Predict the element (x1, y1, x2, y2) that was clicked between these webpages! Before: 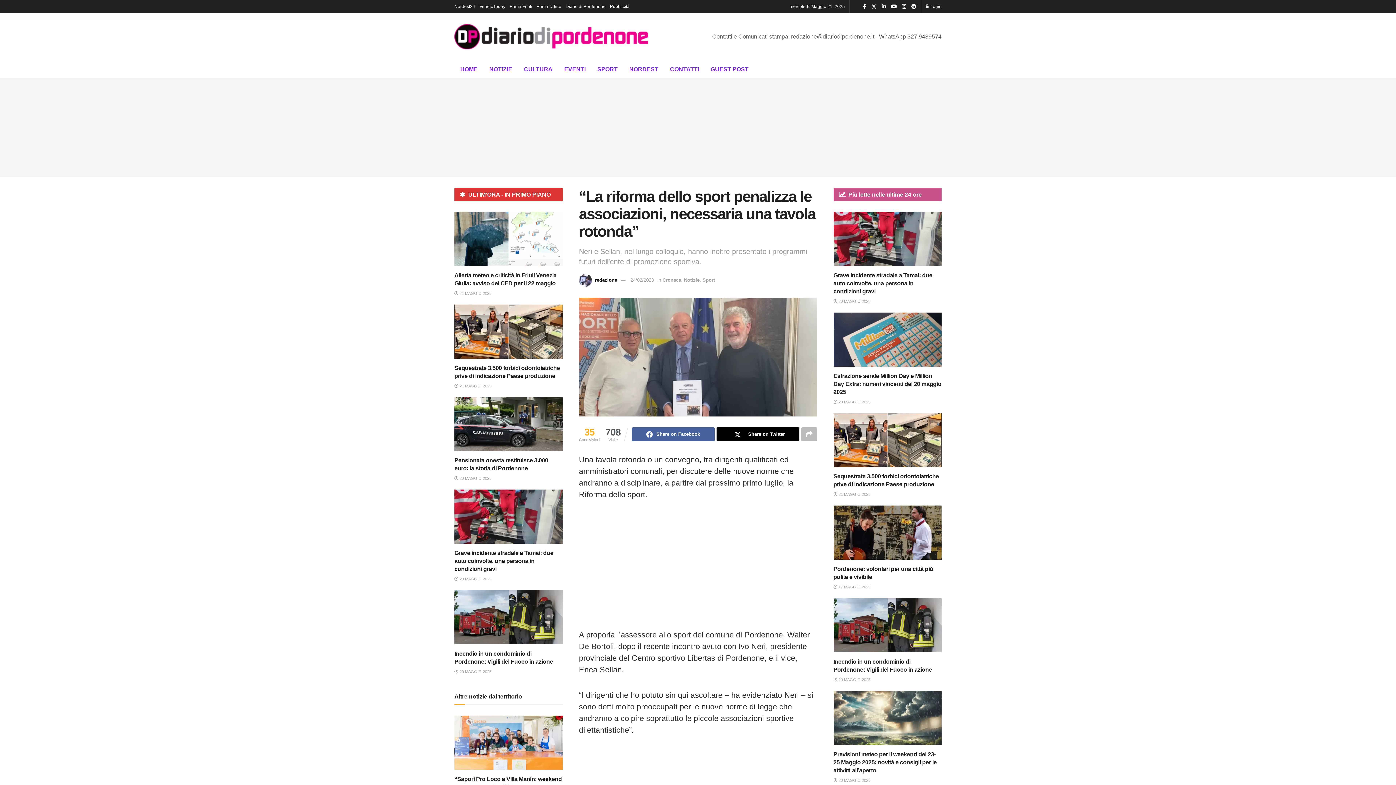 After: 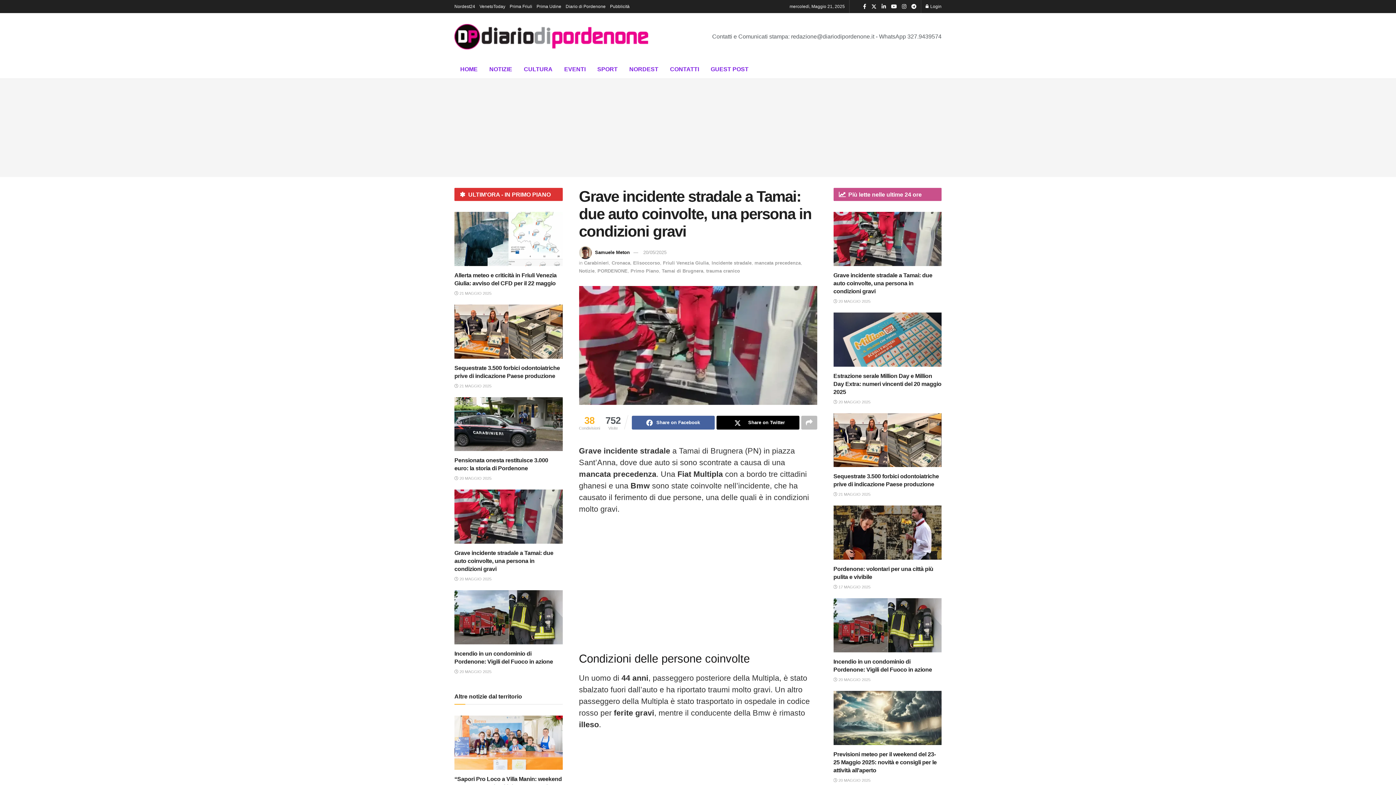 Action: bbox: (833, 212, 941, 266)